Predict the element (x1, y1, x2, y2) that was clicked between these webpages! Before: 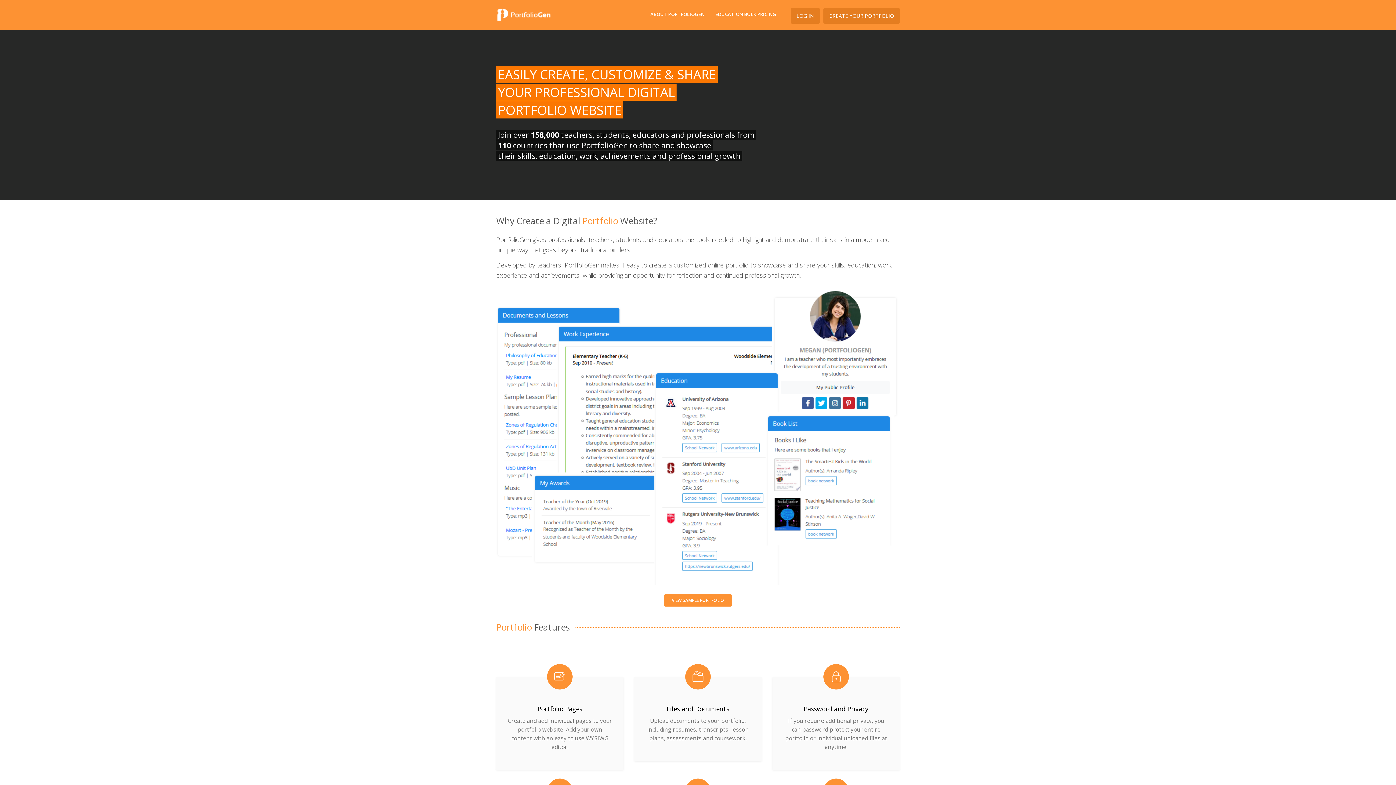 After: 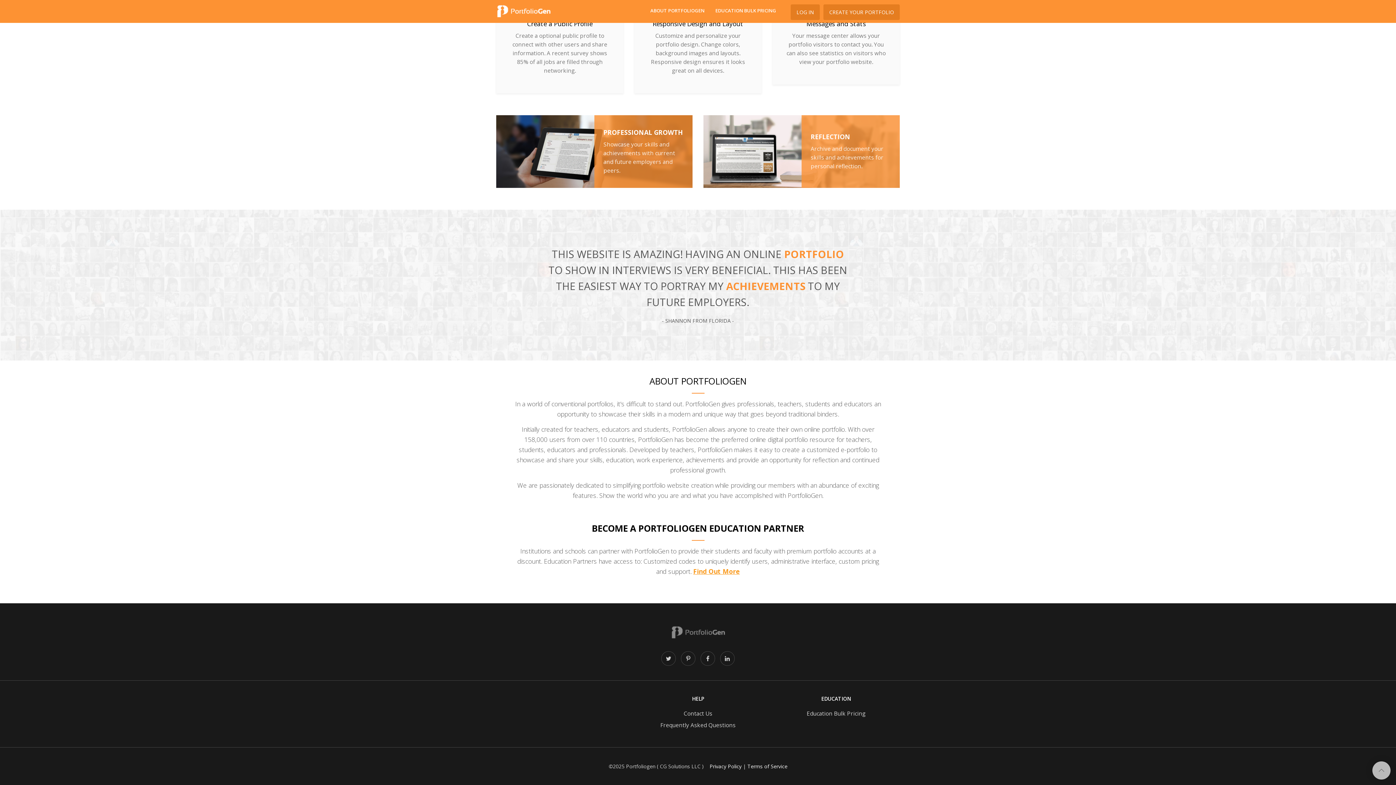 Action: label: ABOUT PORTFOLIOGEN bbox: (650, 8, 704, 20)